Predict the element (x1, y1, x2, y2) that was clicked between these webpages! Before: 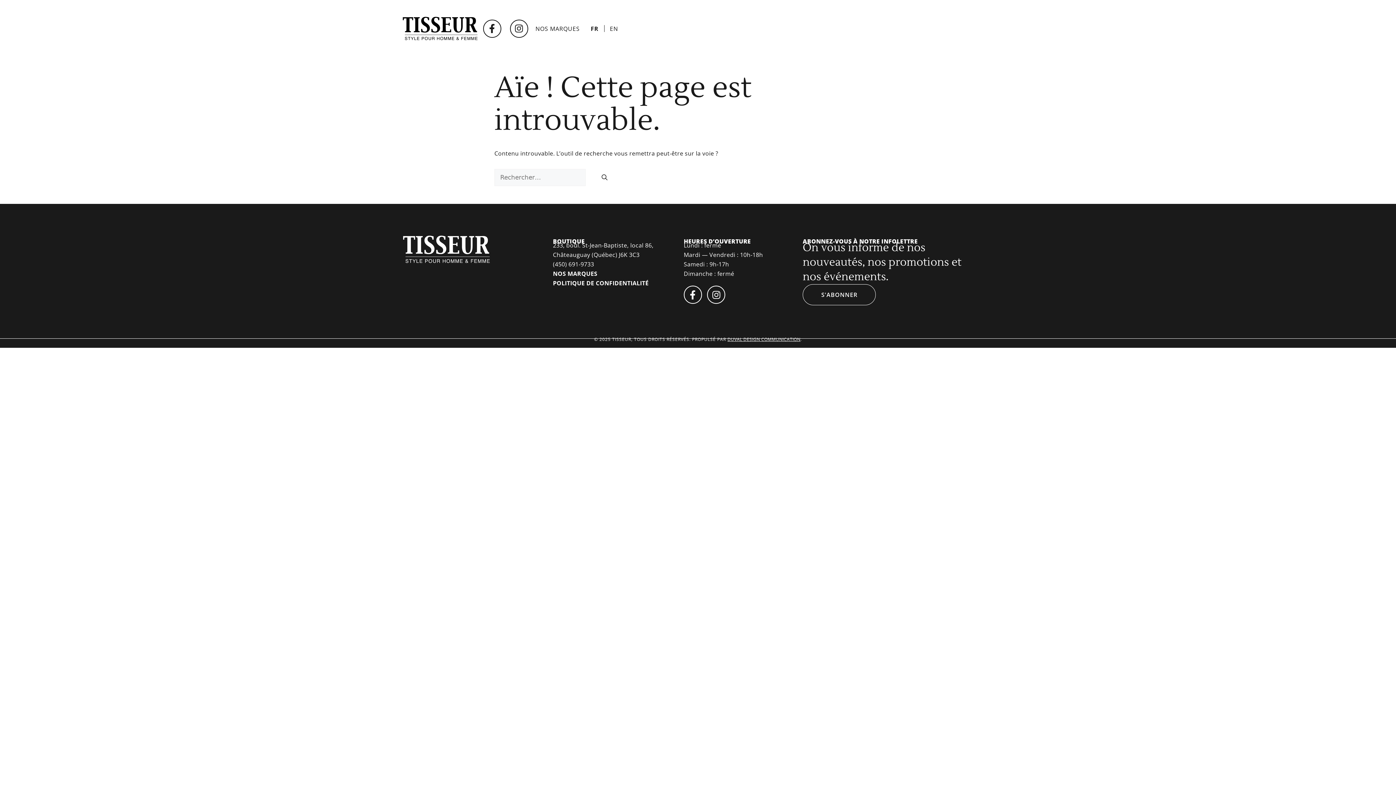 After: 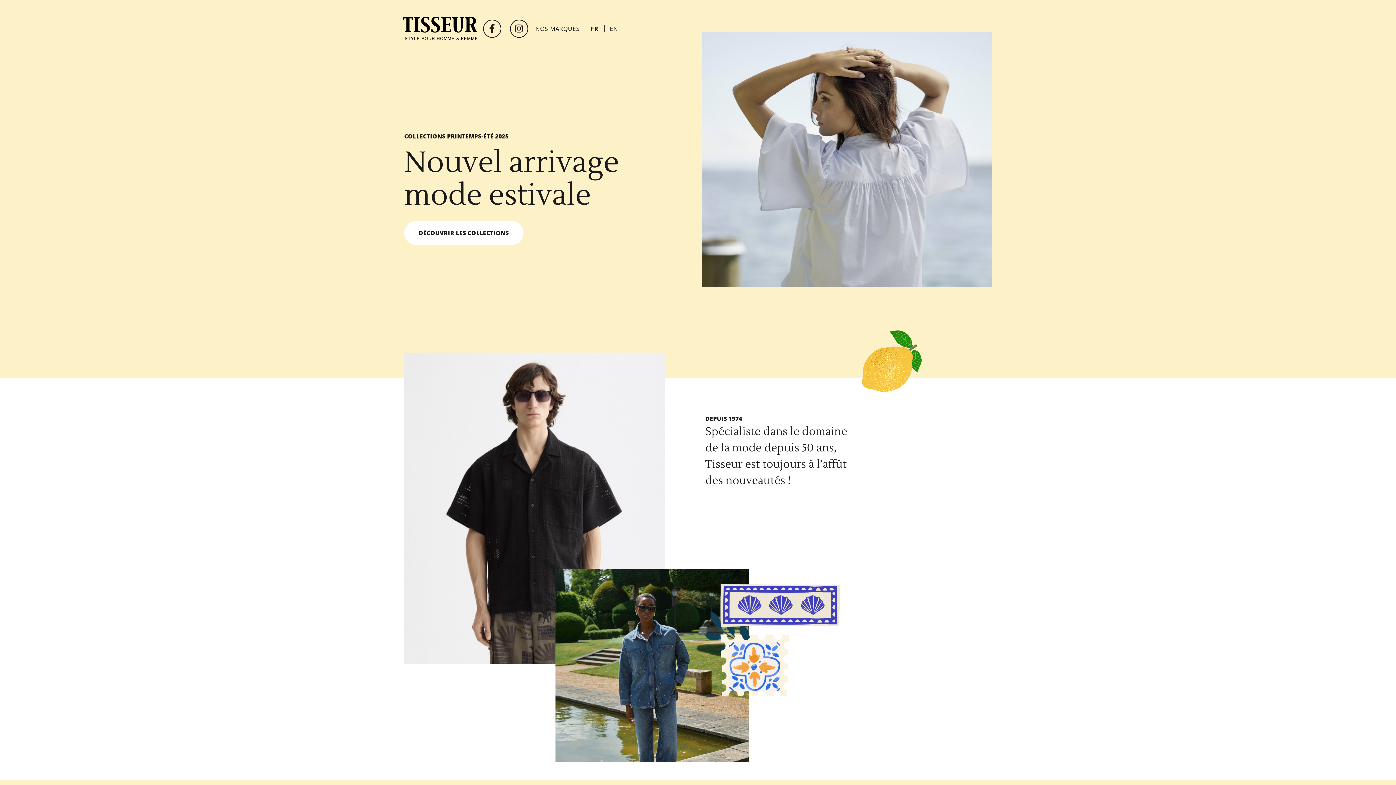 Action: bbox: (400, 14, 479, 42)